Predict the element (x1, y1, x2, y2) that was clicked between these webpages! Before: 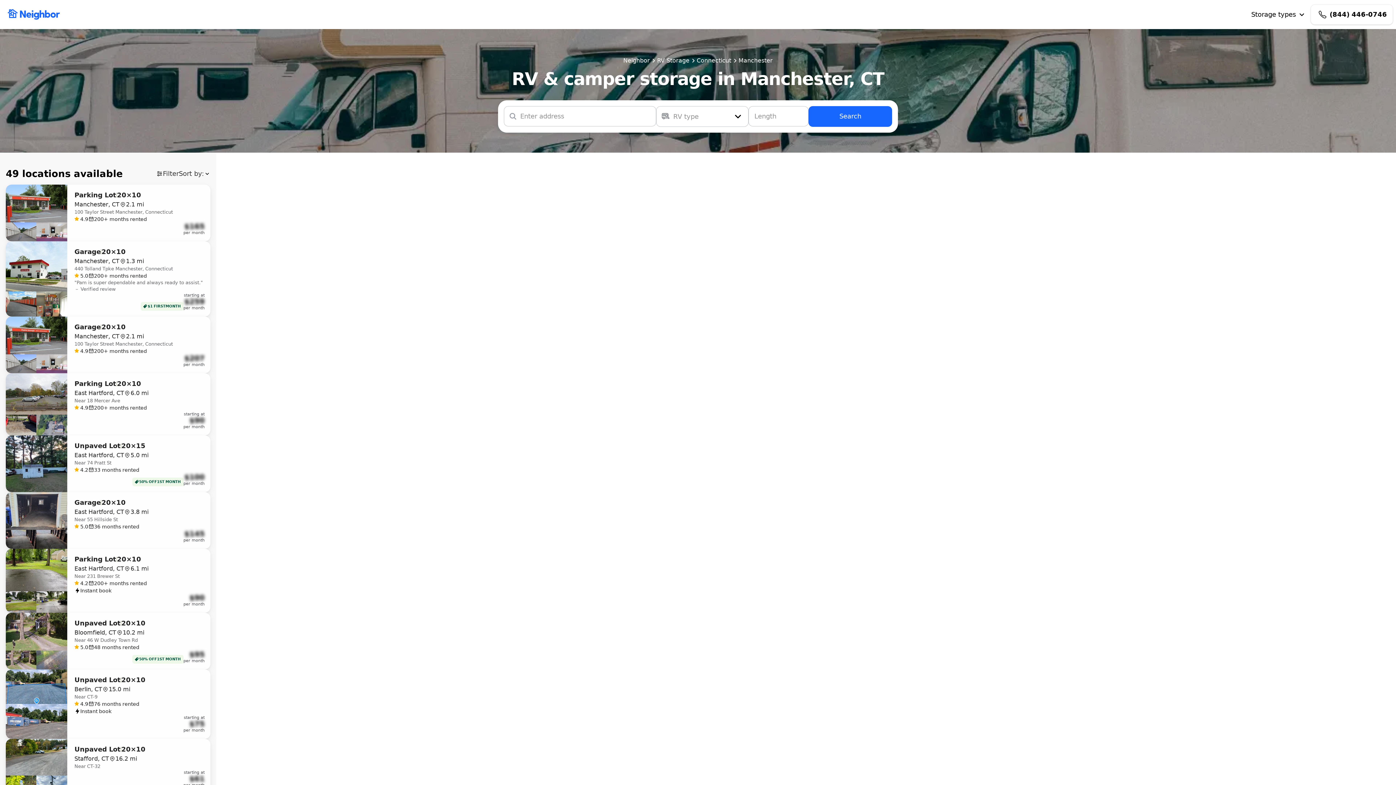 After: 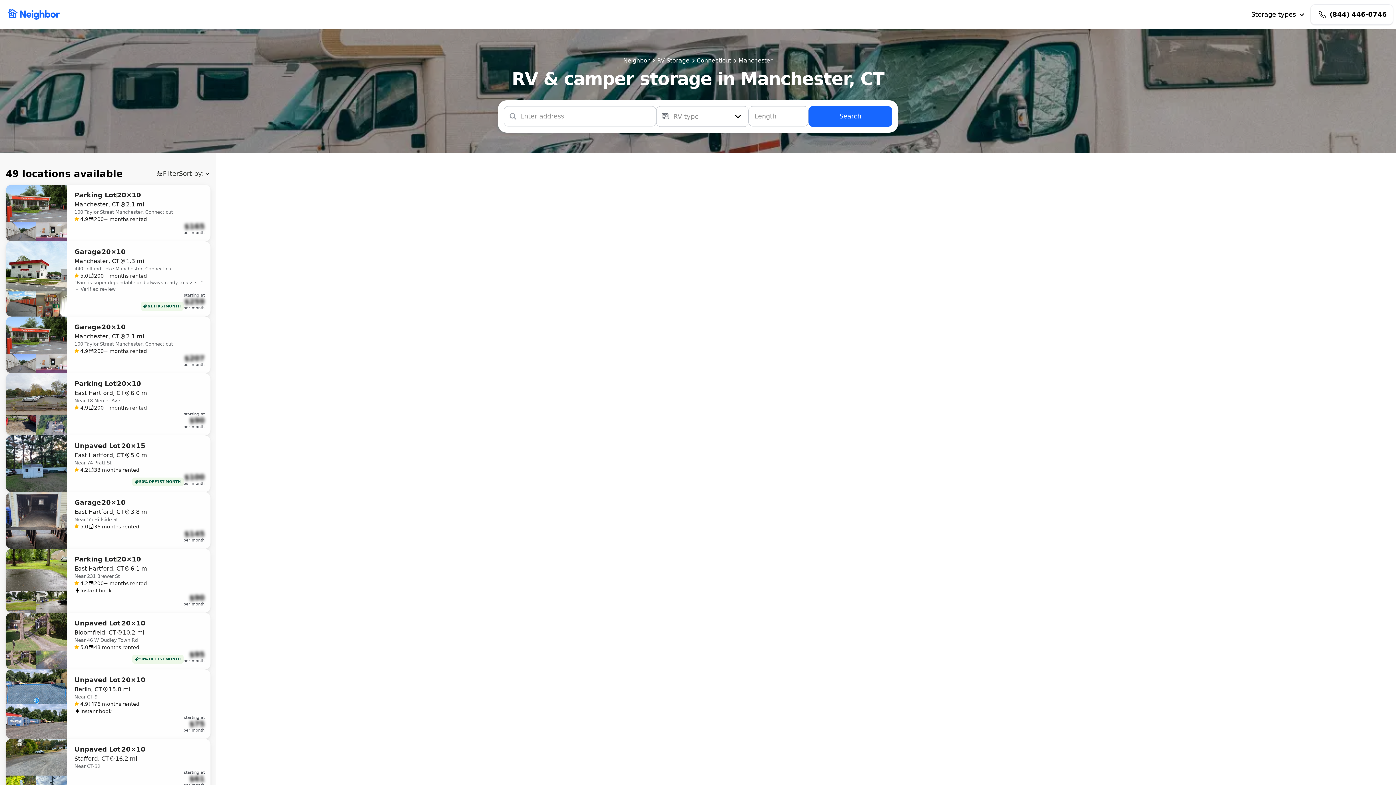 Action: label: Sort by: bbox: (178, 168, 210, 178)